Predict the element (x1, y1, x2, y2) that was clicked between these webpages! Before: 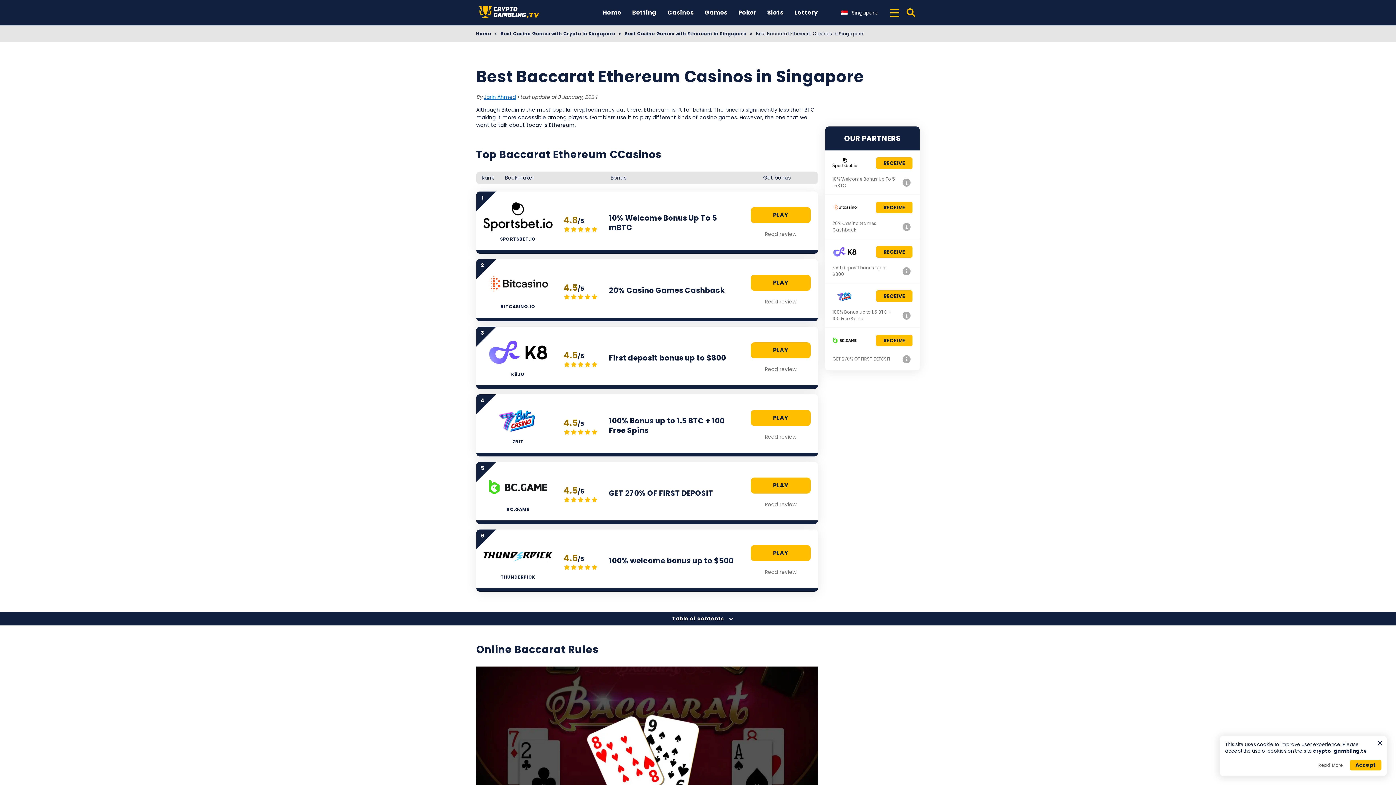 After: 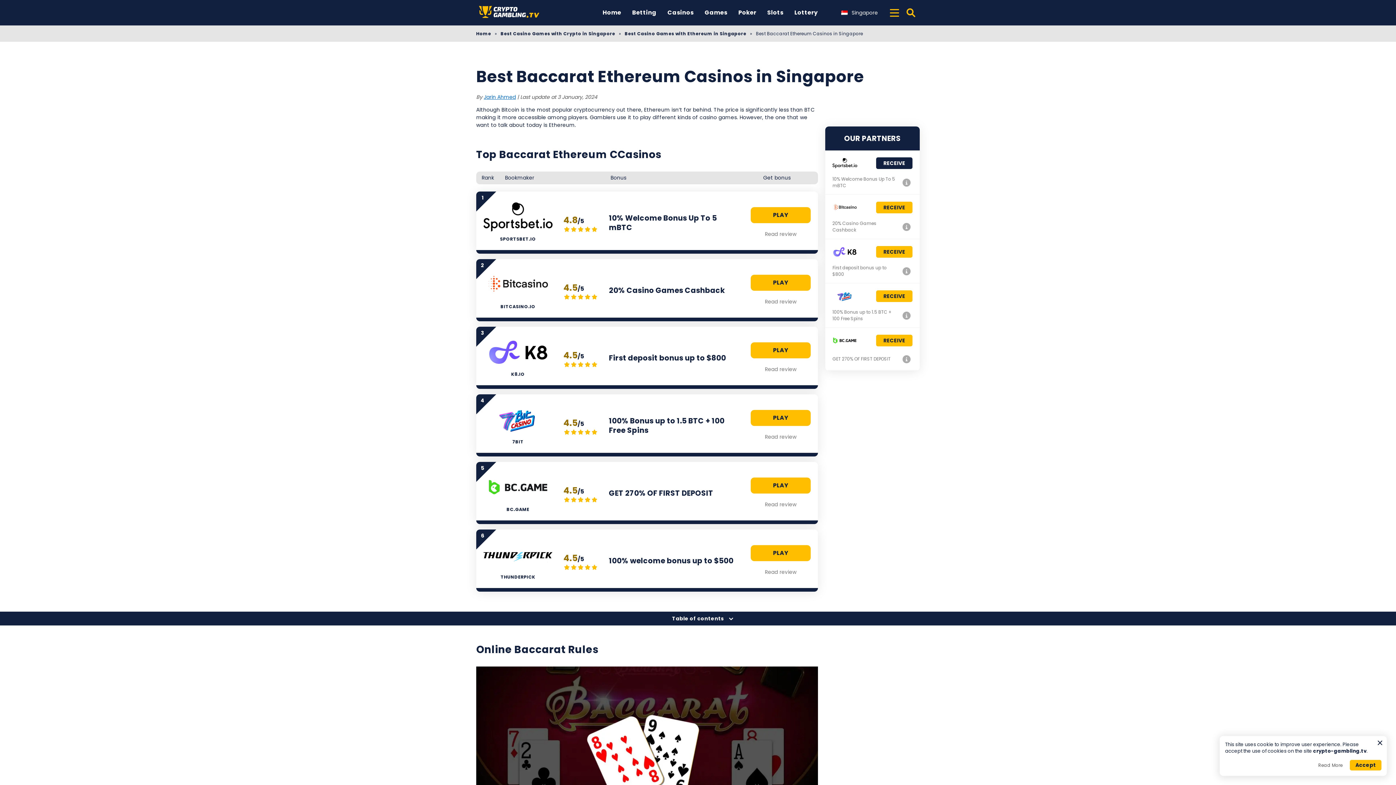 Action: bbox: (876, 157, 912, 169) label: RECEIVE